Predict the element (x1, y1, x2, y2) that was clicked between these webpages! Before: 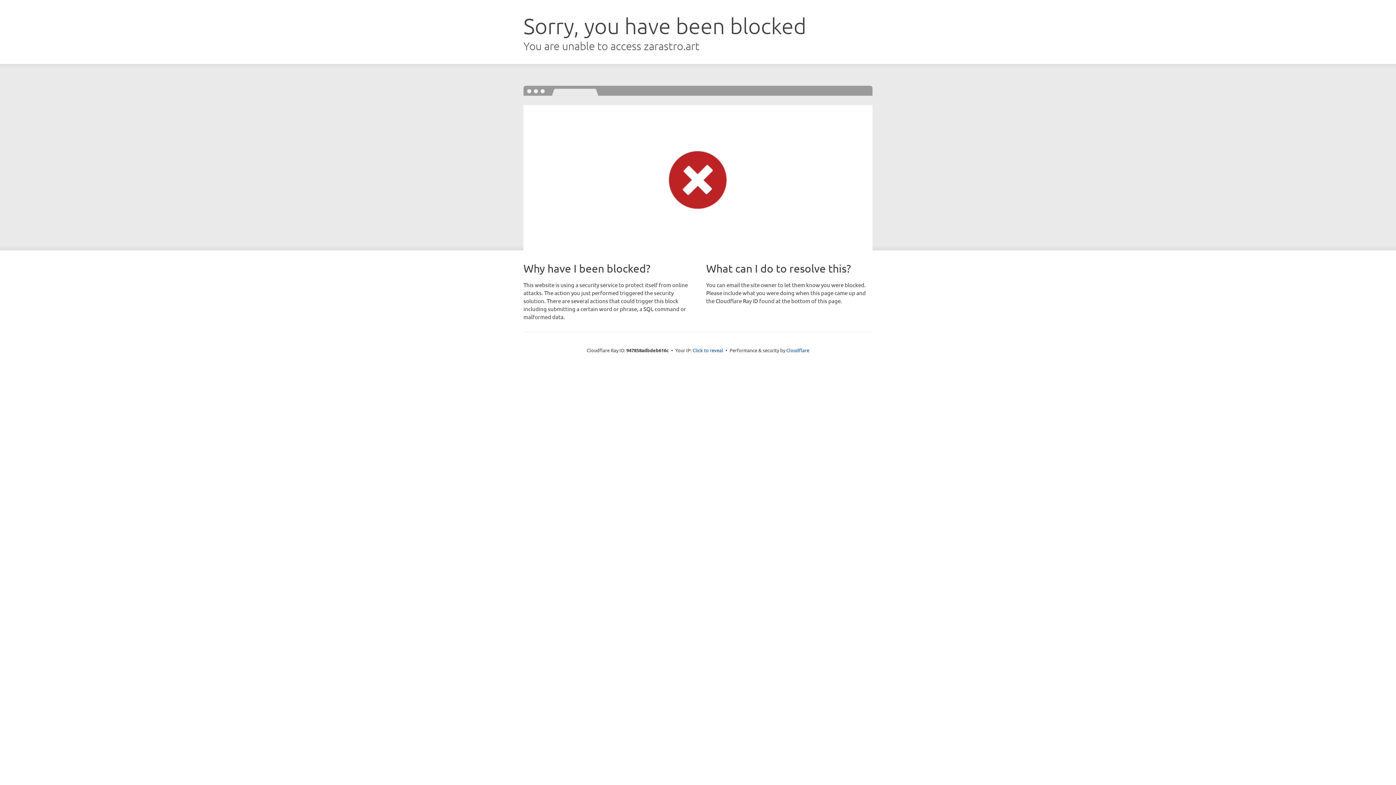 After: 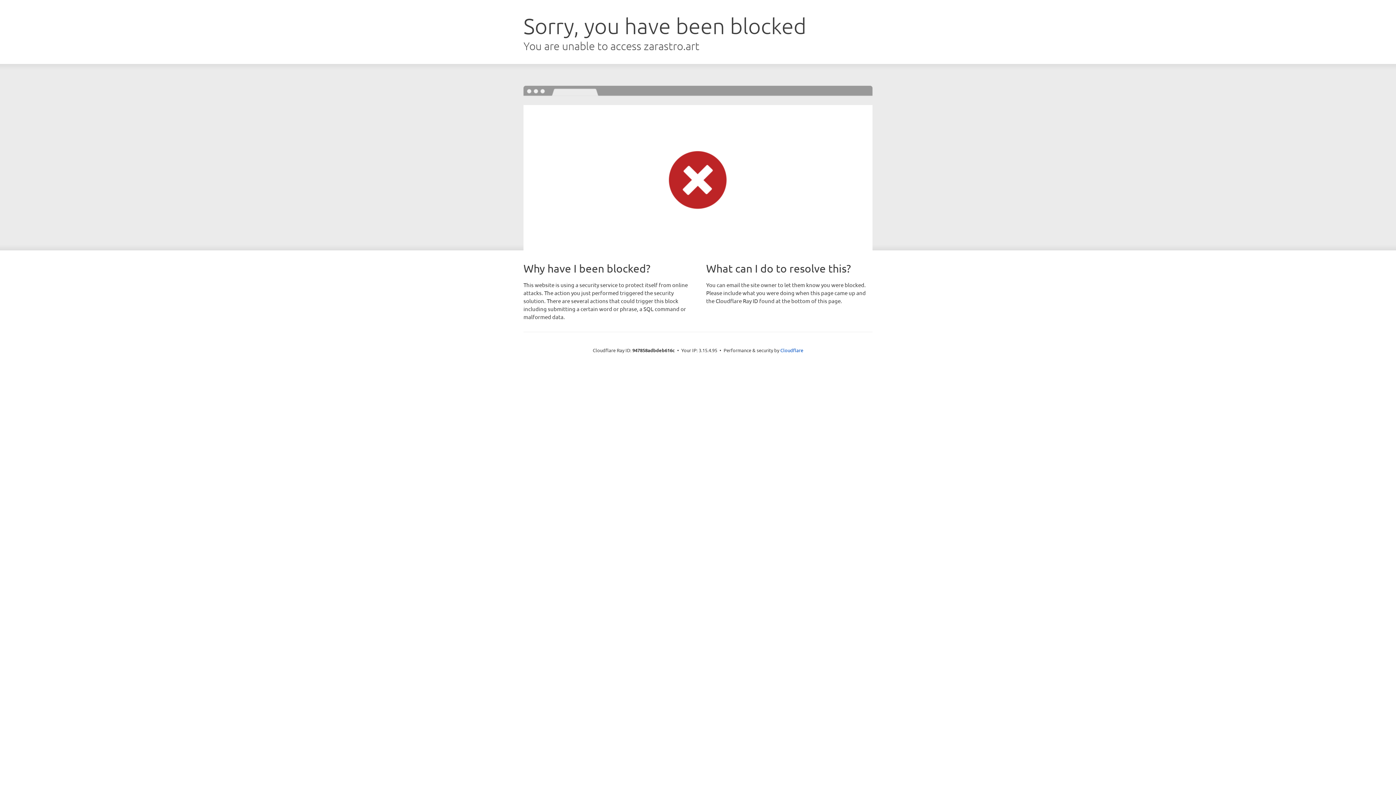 Action: bbox: (692, 346, 723, 353) label: Click to reveal